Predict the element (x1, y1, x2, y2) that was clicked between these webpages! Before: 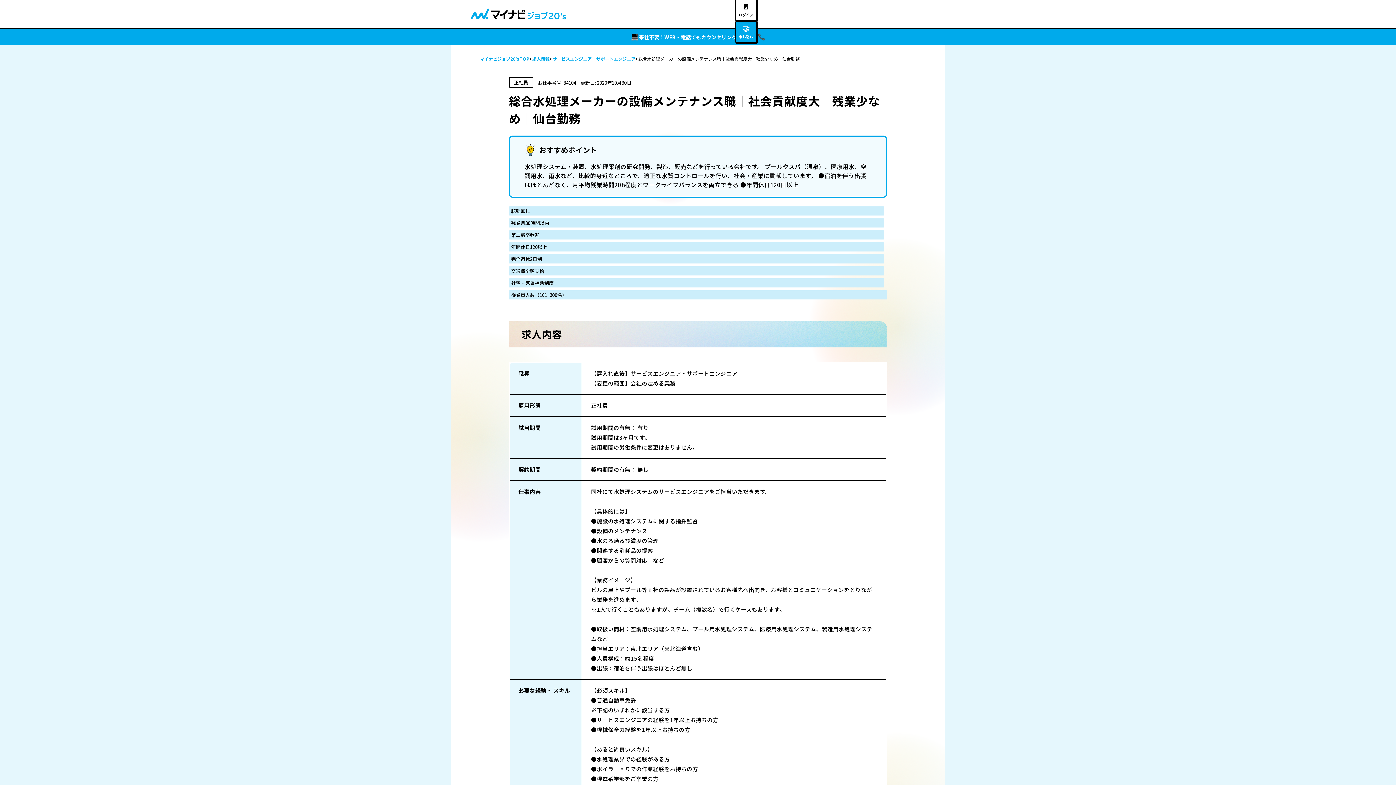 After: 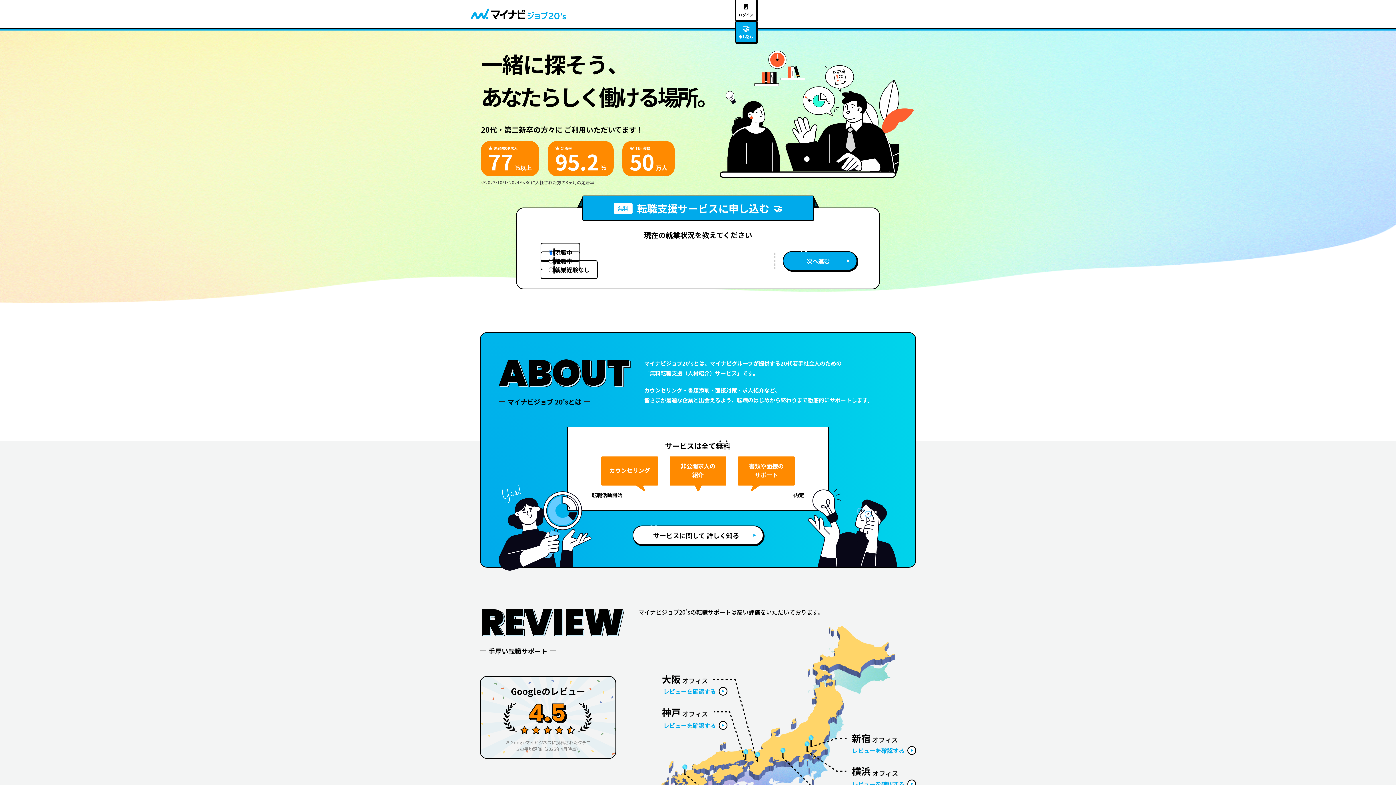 Action: bbox: (465, 8, 571, 20)